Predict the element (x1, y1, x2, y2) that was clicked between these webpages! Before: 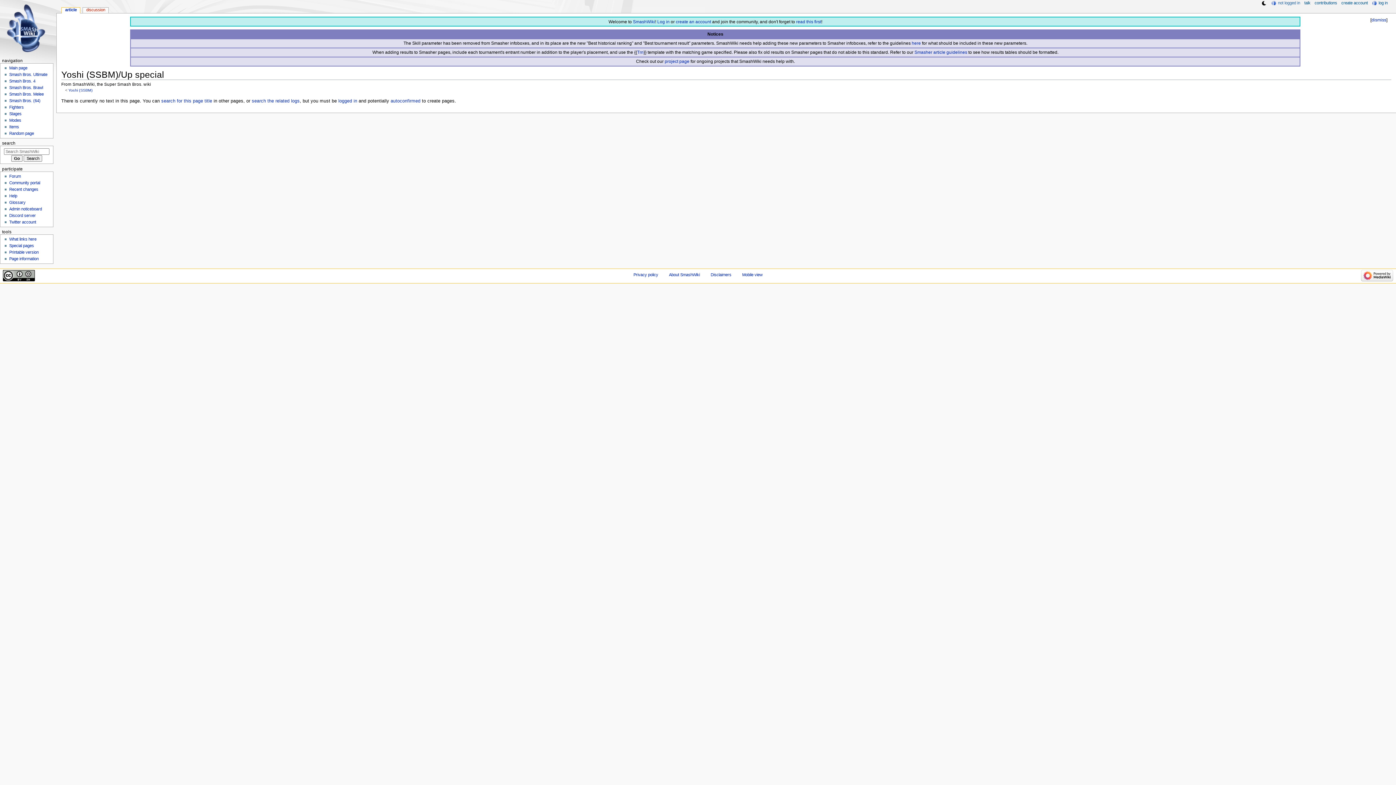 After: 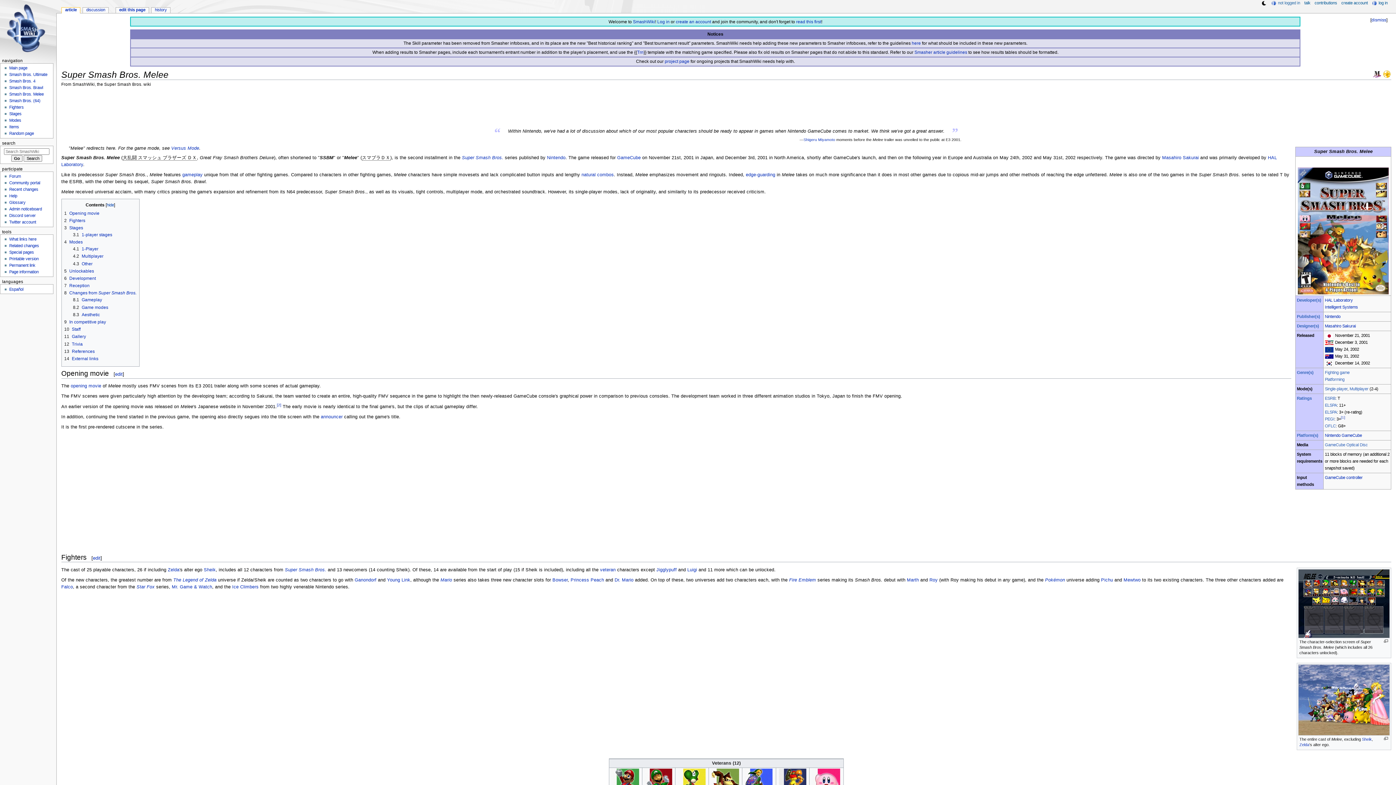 Action: bbox: (9, 92, 43, 96) label: Smash Bros. Melee